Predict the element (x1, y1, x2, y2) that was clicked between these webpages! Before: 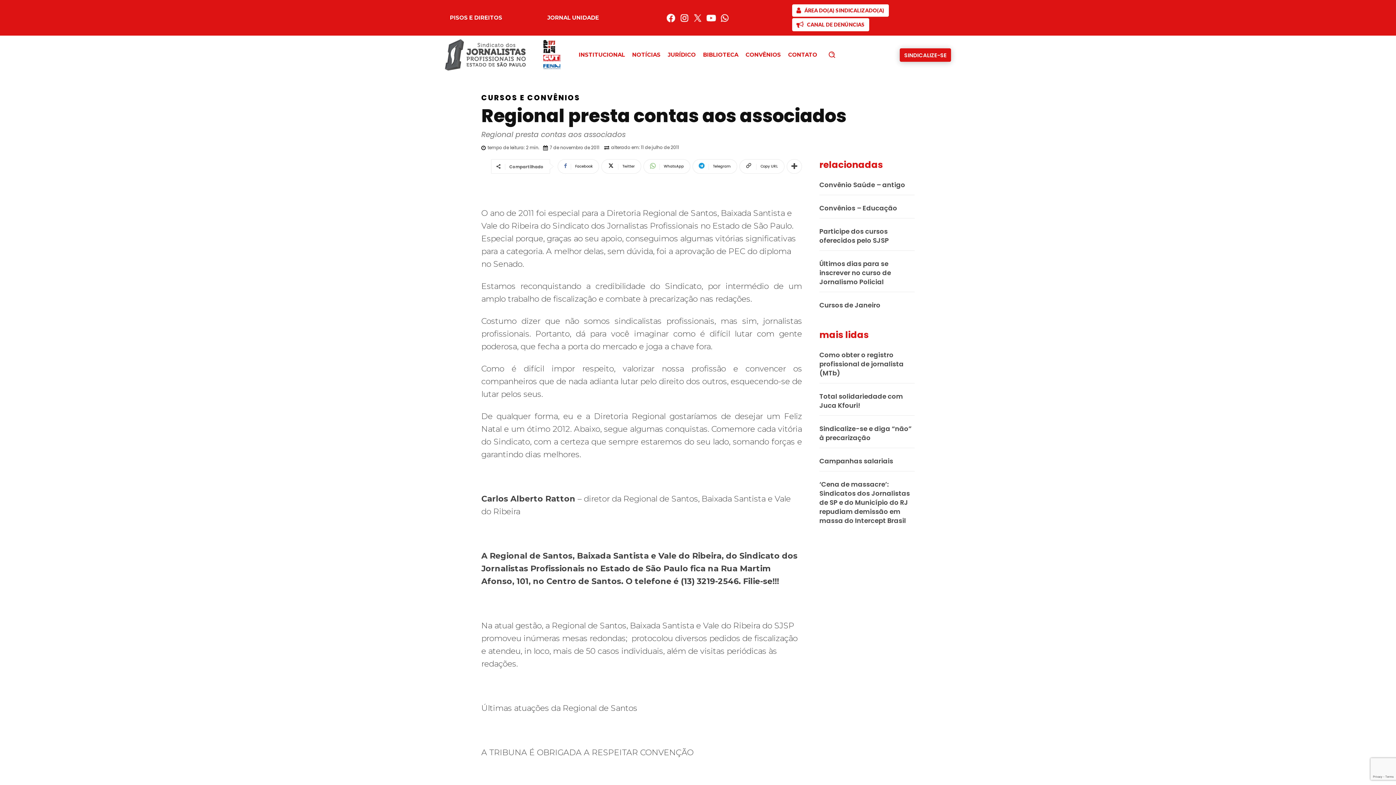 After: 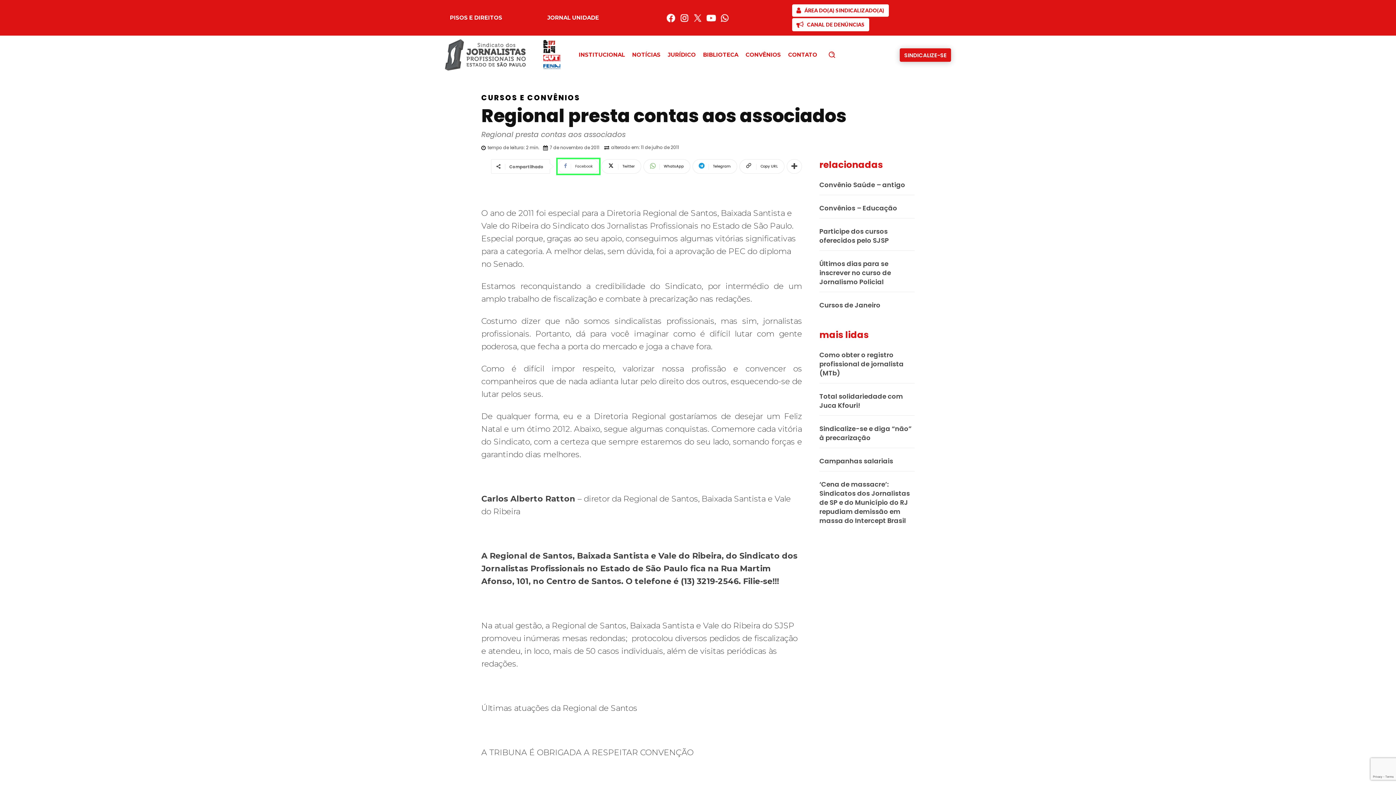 Action: label: Facebook bbox: (557, 159, 599, 173)